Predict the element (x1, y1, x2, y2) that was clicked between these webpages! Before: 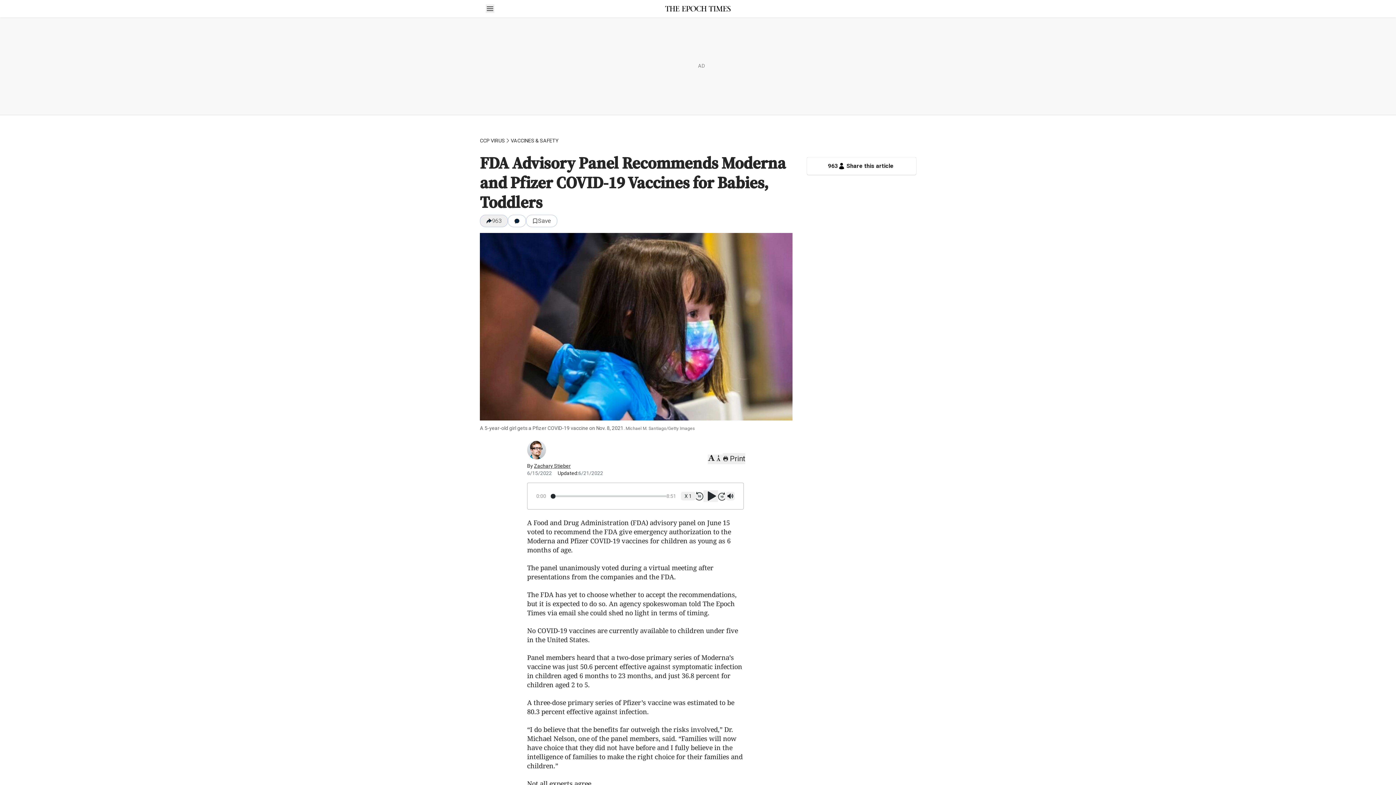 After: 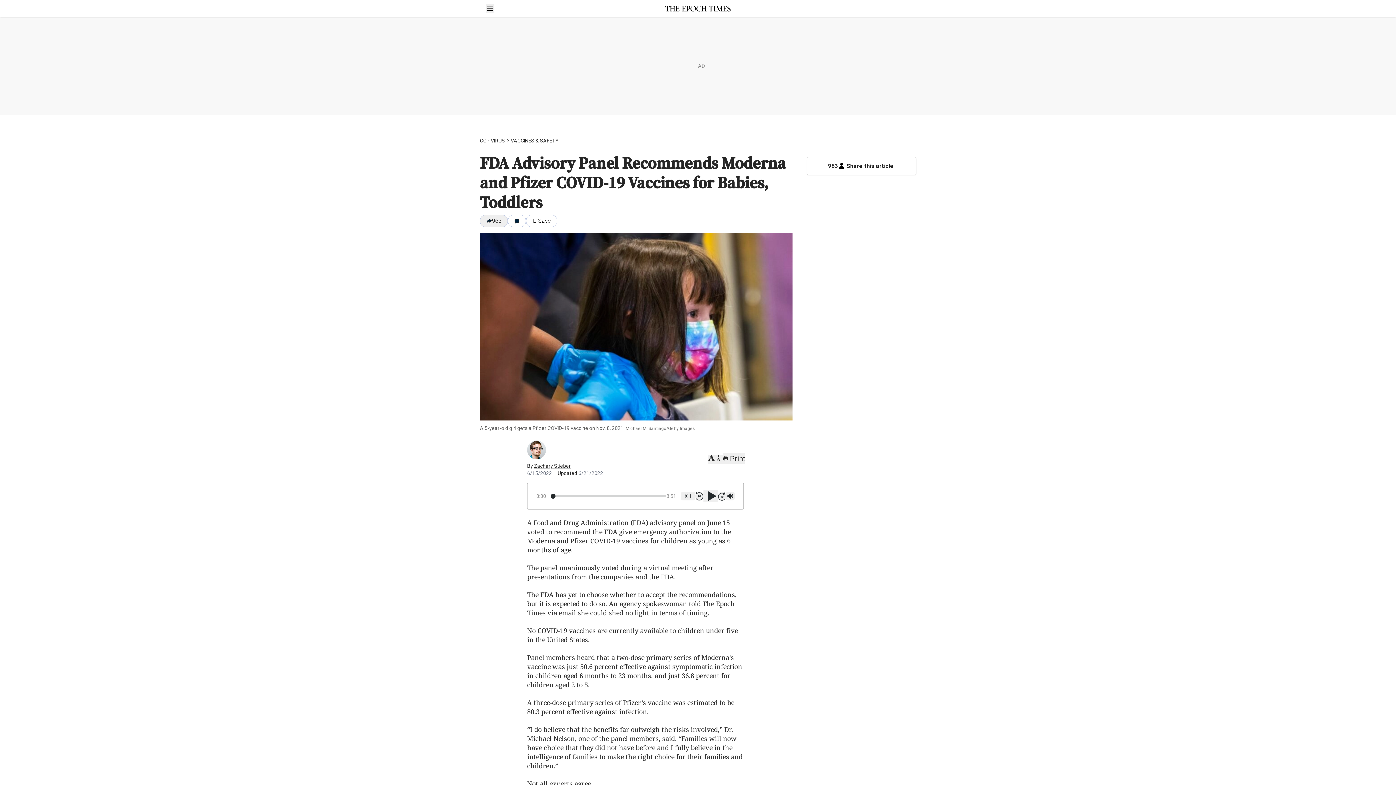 Action: bbox: (718, 491, 726, 500) label: Fast-forward 10 seconds